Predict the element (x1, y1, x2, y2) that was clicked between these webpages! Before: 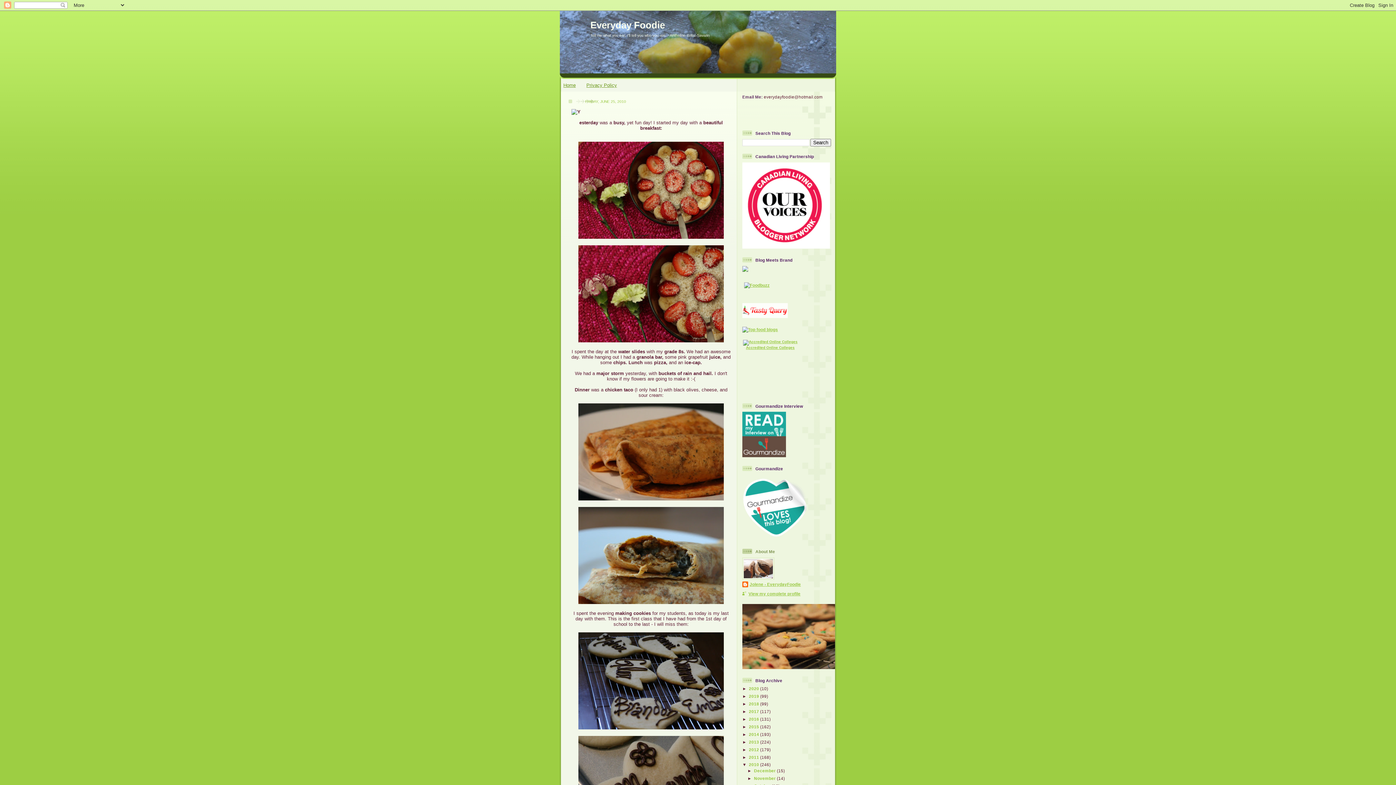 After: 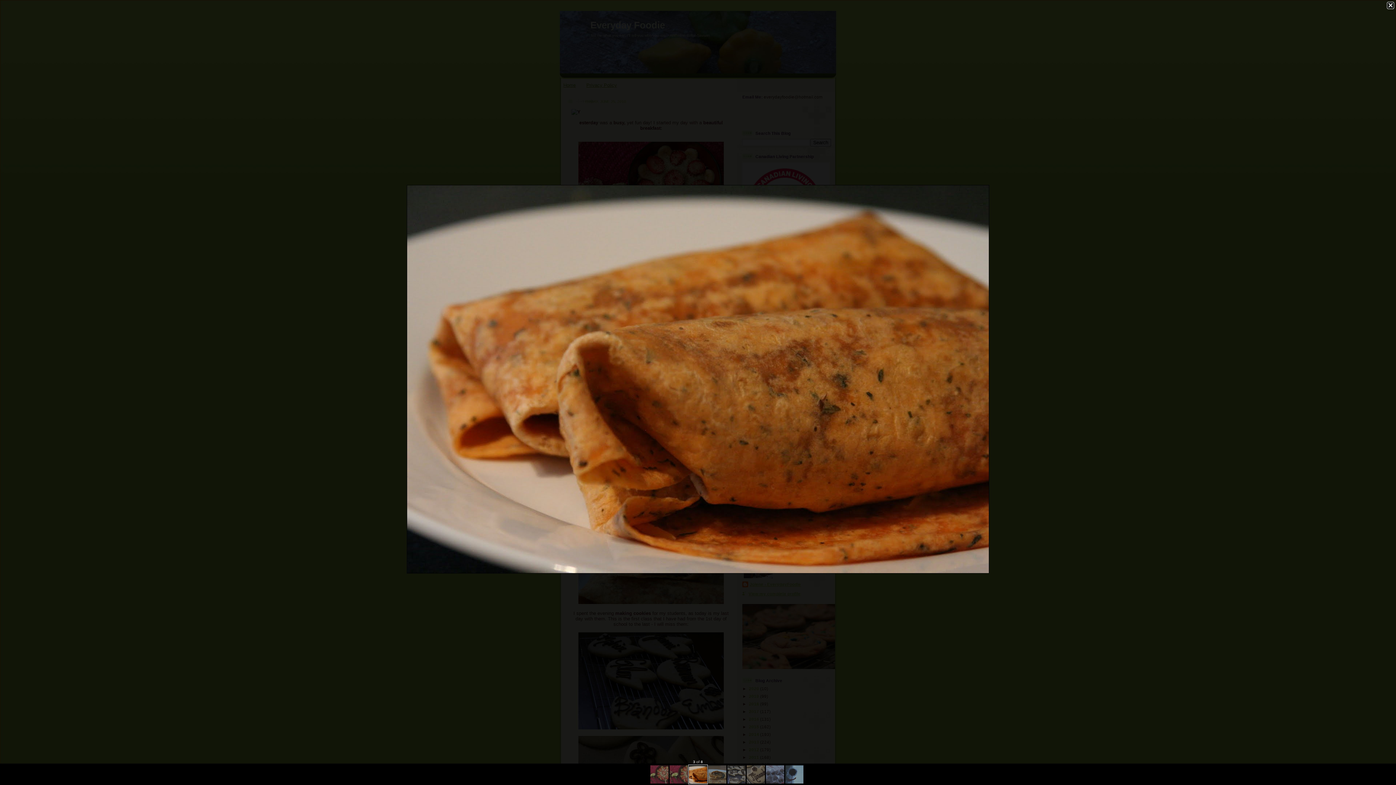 Action: bbox: (578, 496, 724, 501)